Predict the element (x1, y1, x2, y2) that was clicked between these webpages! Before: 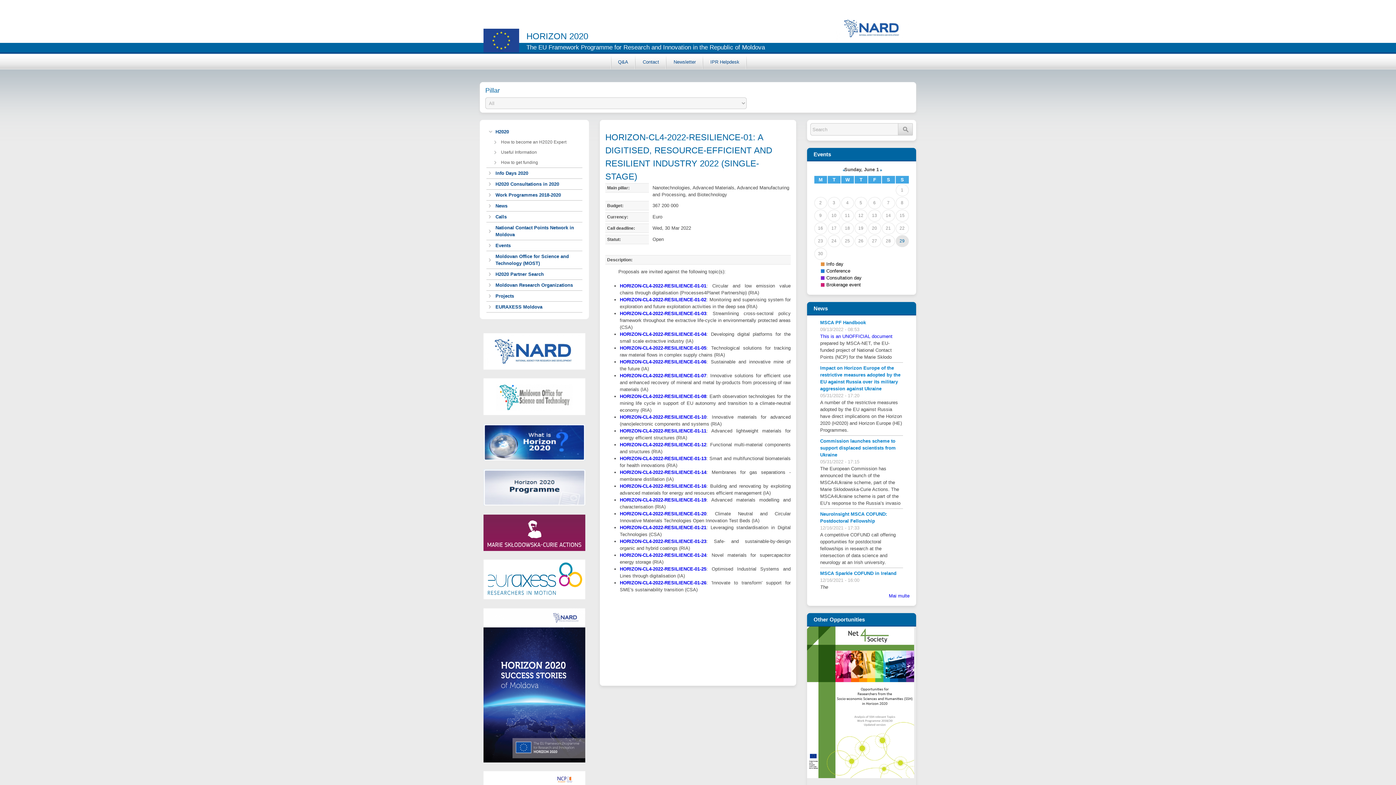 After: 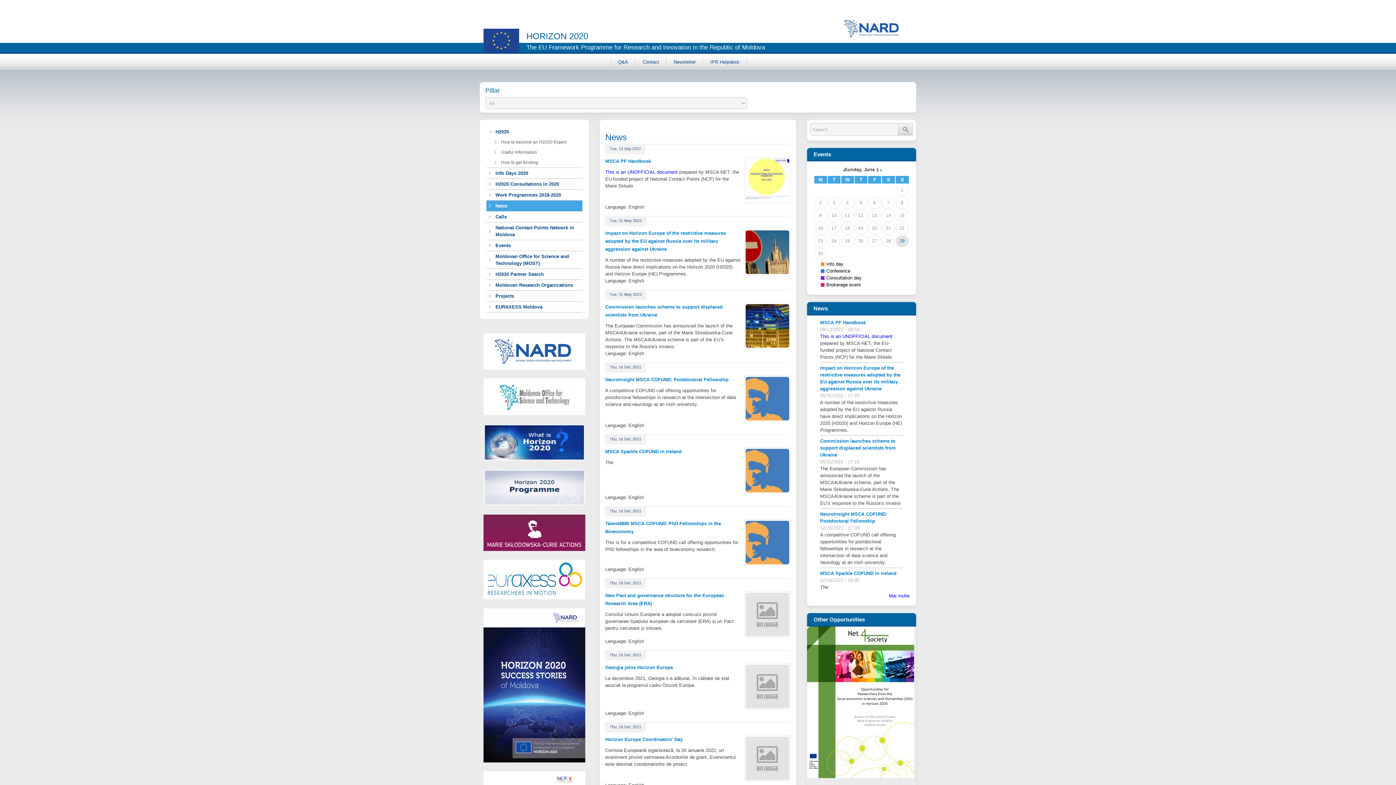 Action: bbox: (889, 593, 909, 598) label: Mai multe